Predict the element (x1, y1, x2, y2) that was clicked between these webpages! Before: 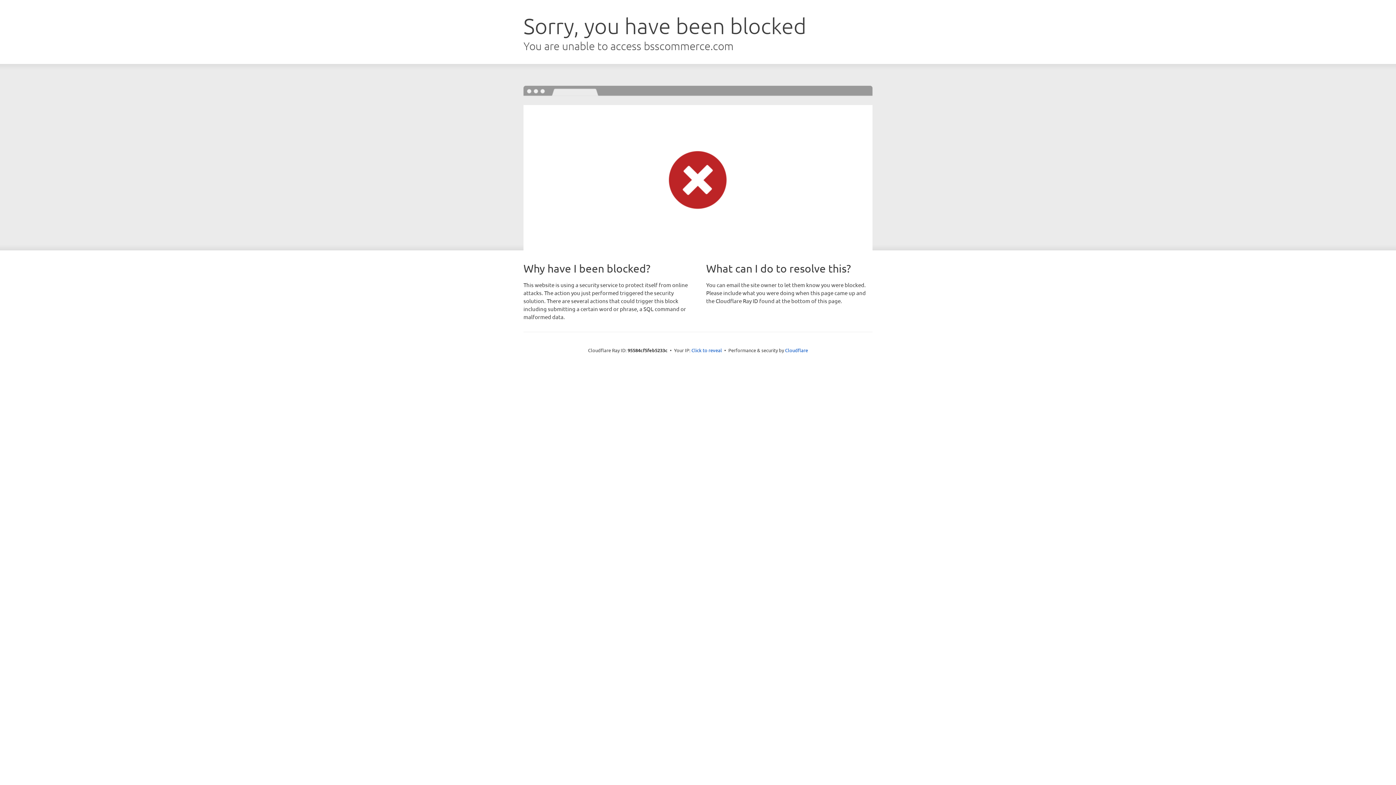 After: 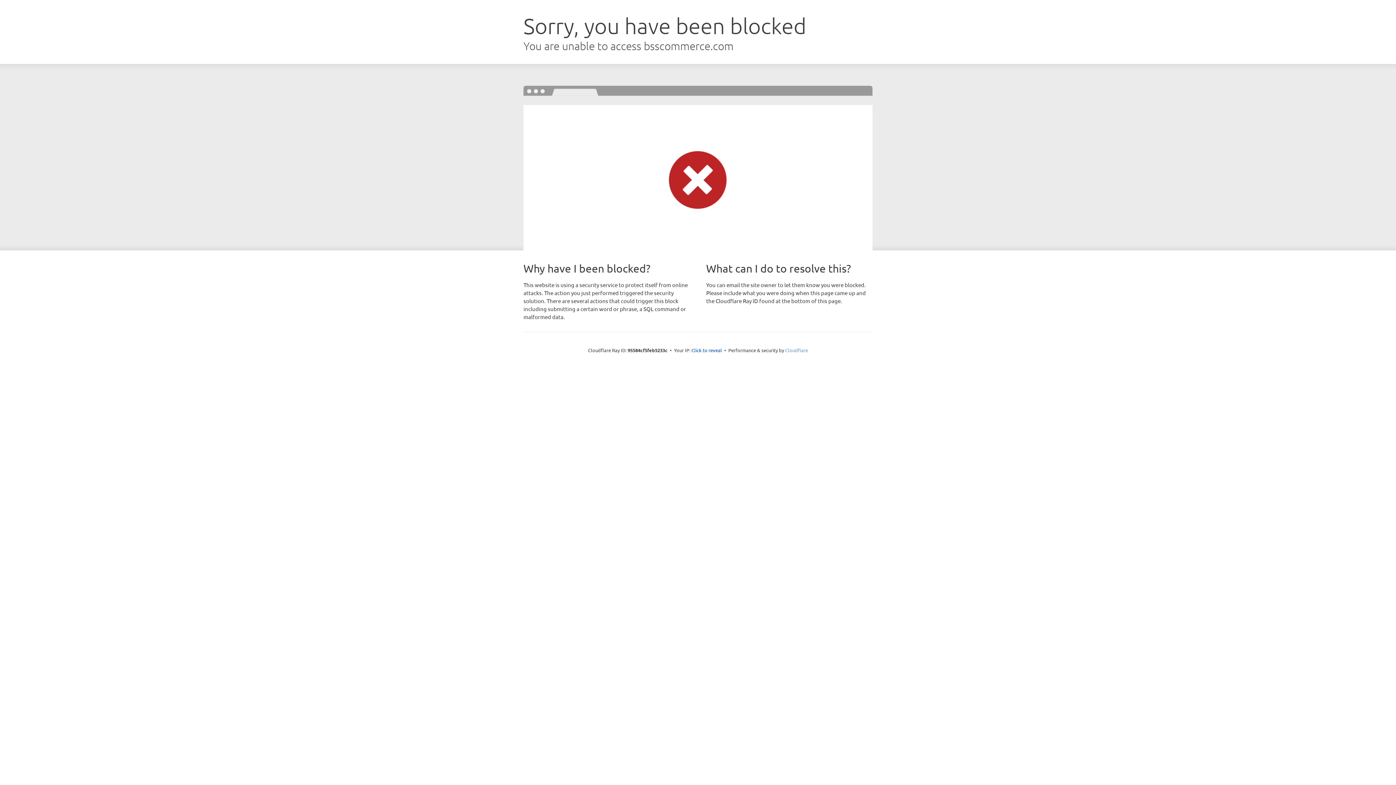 Action: label: Cloudflare bbox: (785, 347, 808, 353)